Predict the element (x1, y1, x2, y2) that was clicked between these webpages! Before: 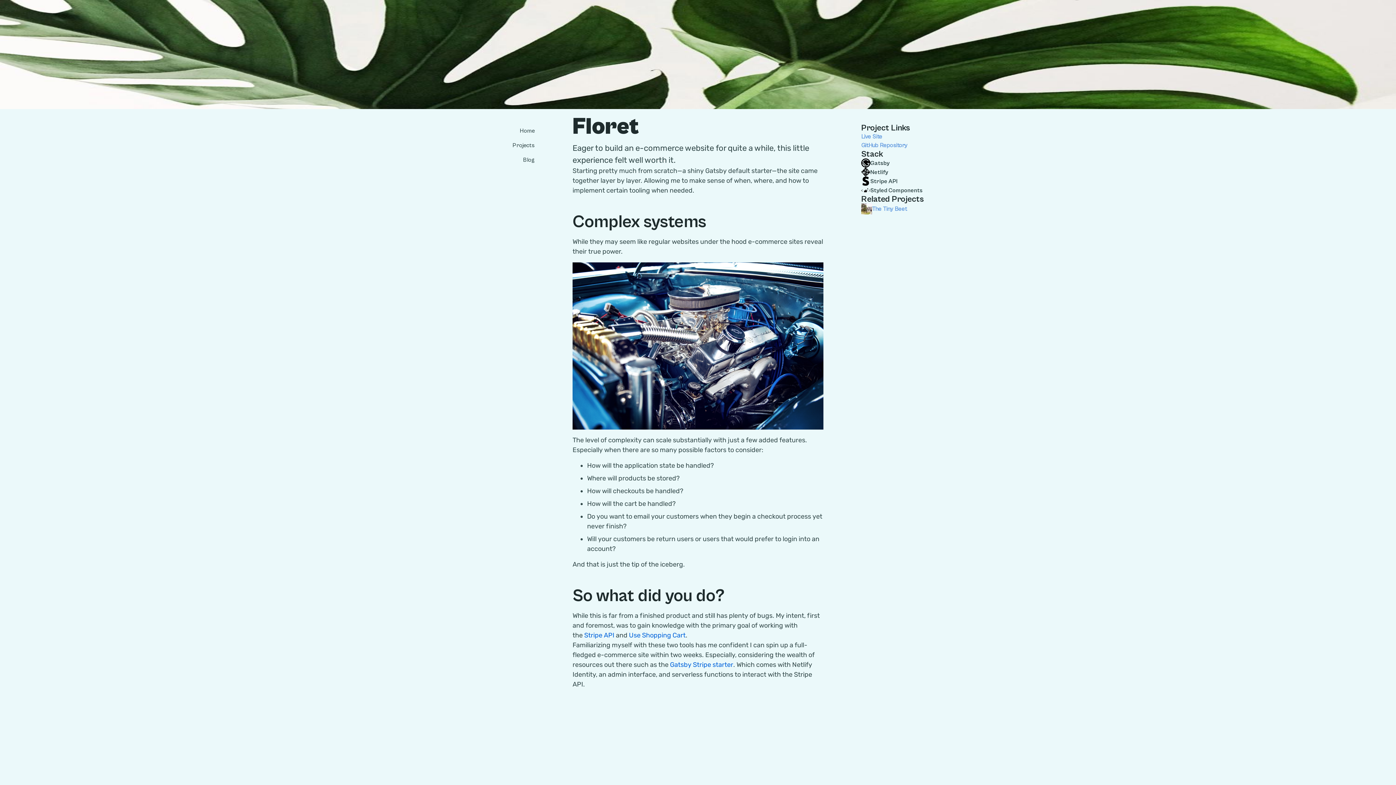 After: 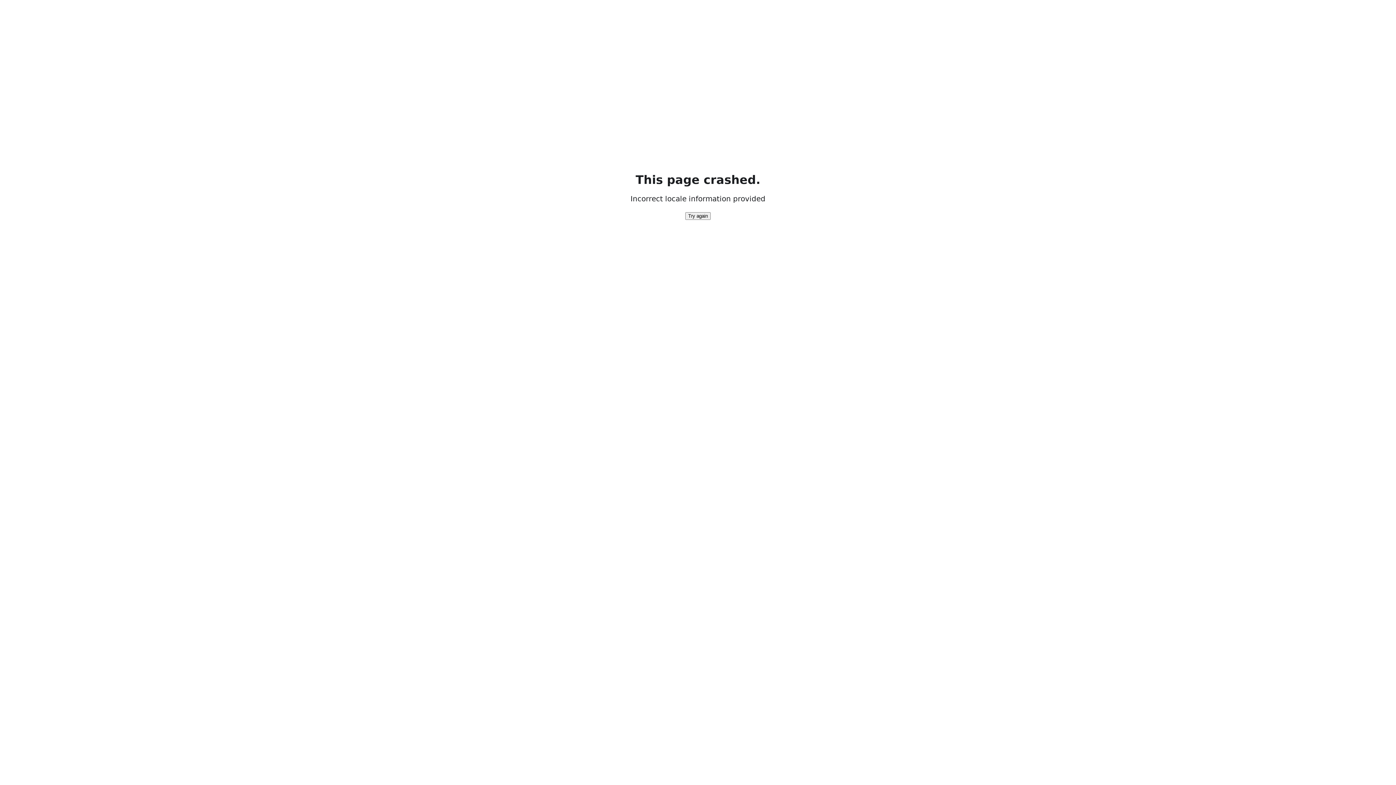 Action: bbox: (629, 631, 685, 639) label: Use Shopping Cart